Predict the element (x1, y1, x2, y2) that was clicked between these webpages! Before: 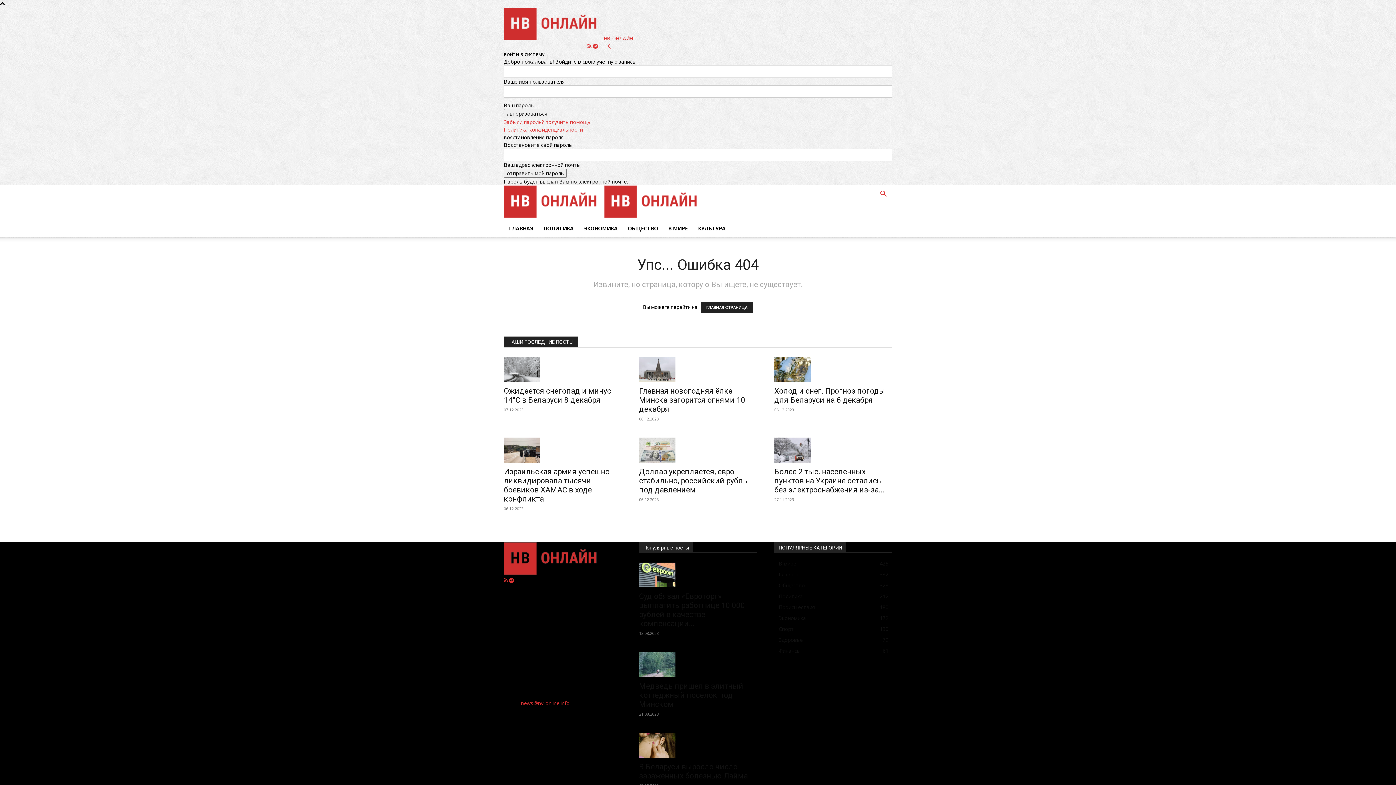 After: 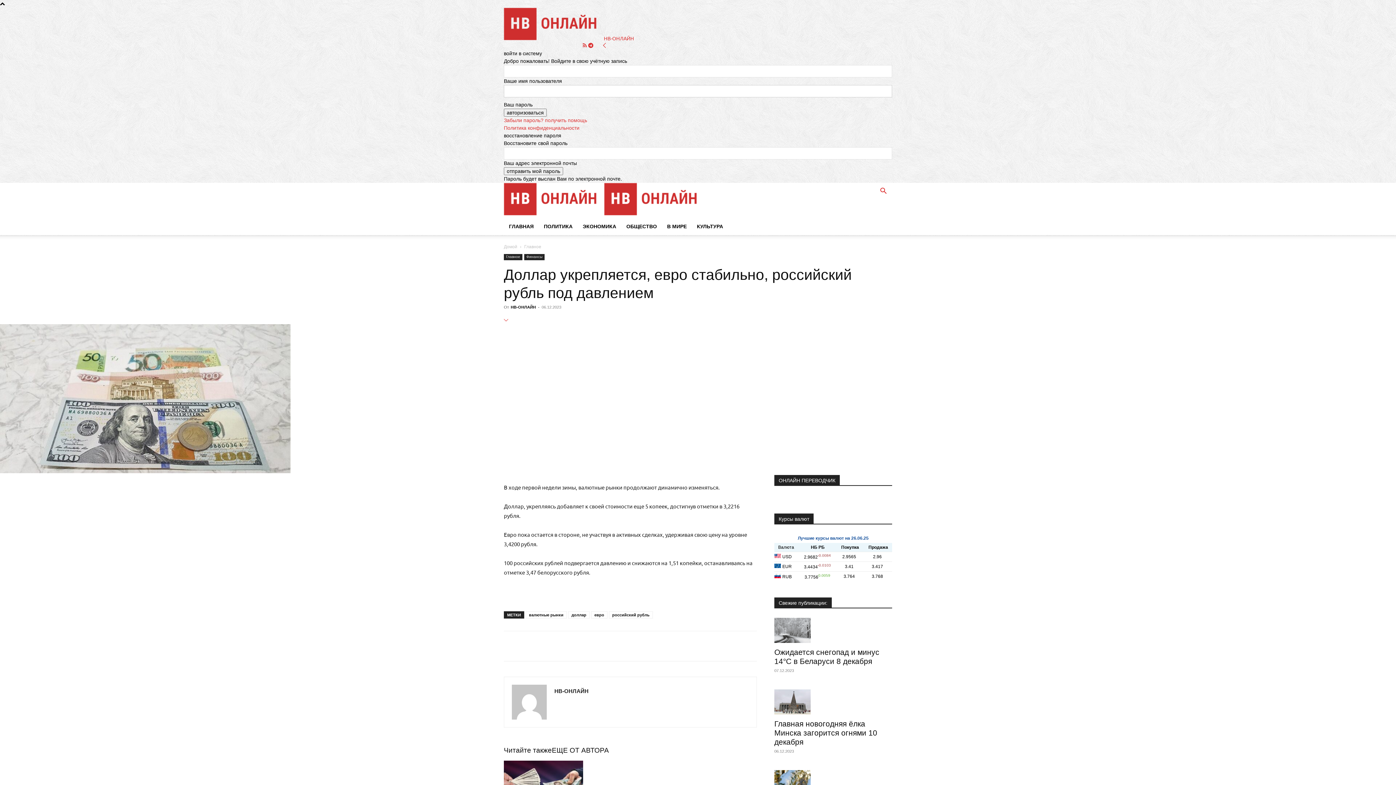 Action: bbox: (639, 437, 757, 462)